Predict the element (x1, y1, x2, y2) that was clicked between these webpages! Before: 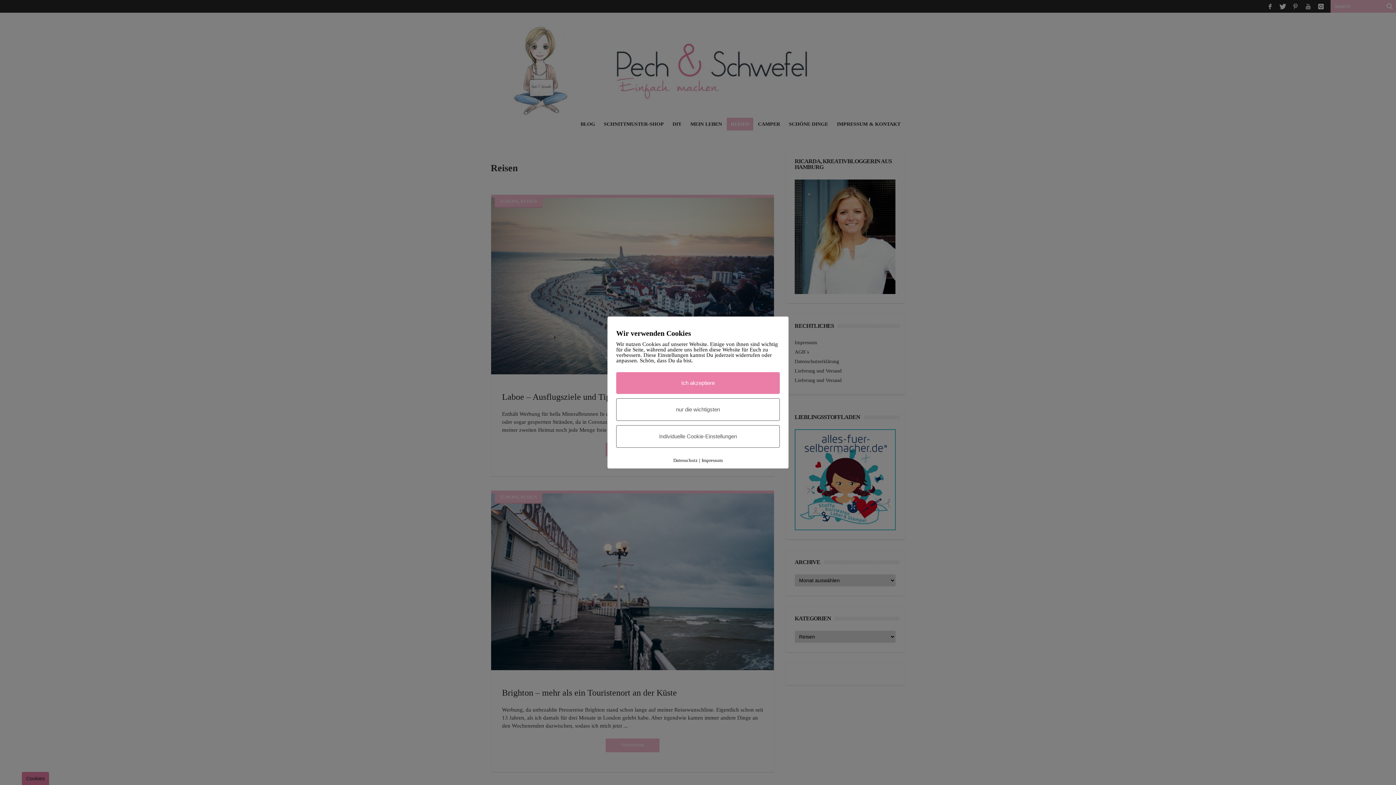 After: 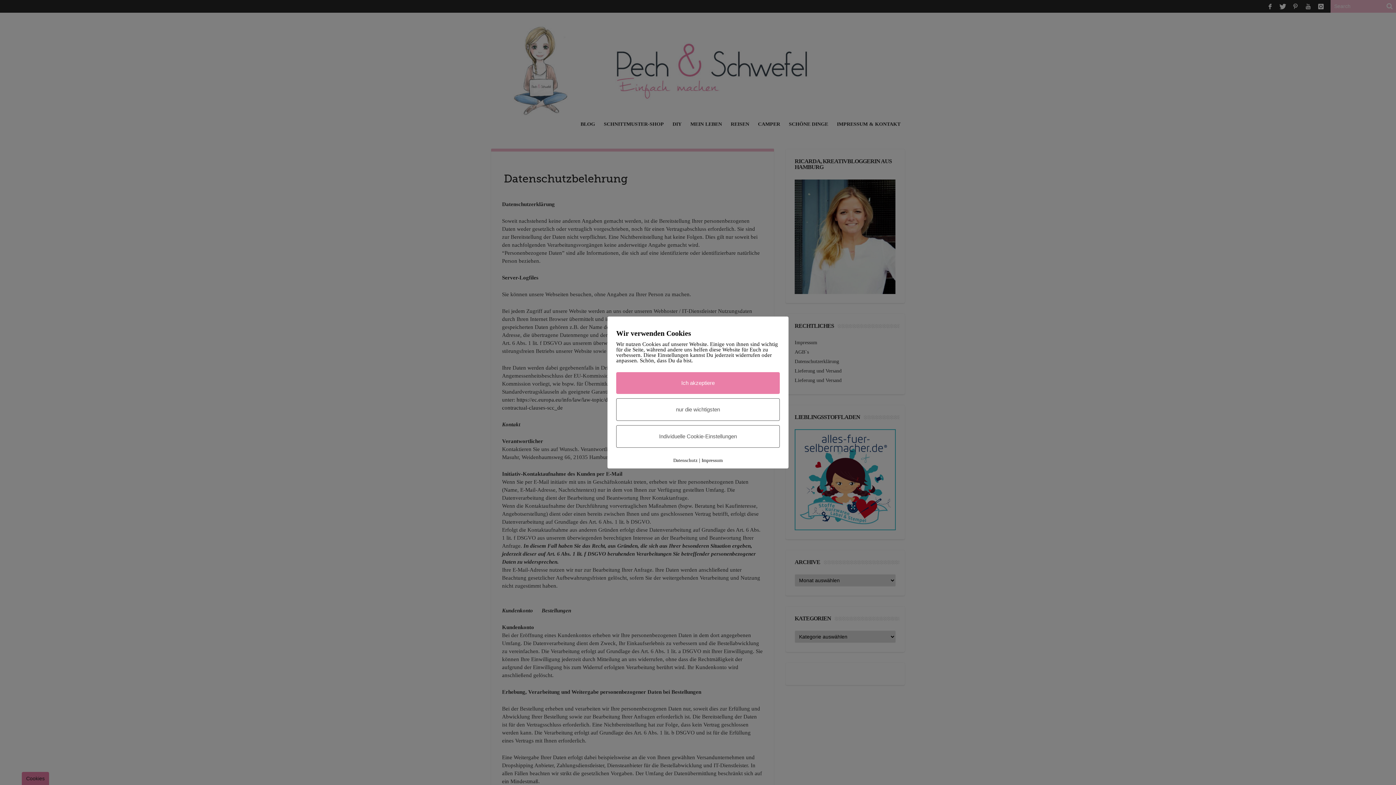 Action: bbox: (673, 457, 697, 463) label: Datenschutz